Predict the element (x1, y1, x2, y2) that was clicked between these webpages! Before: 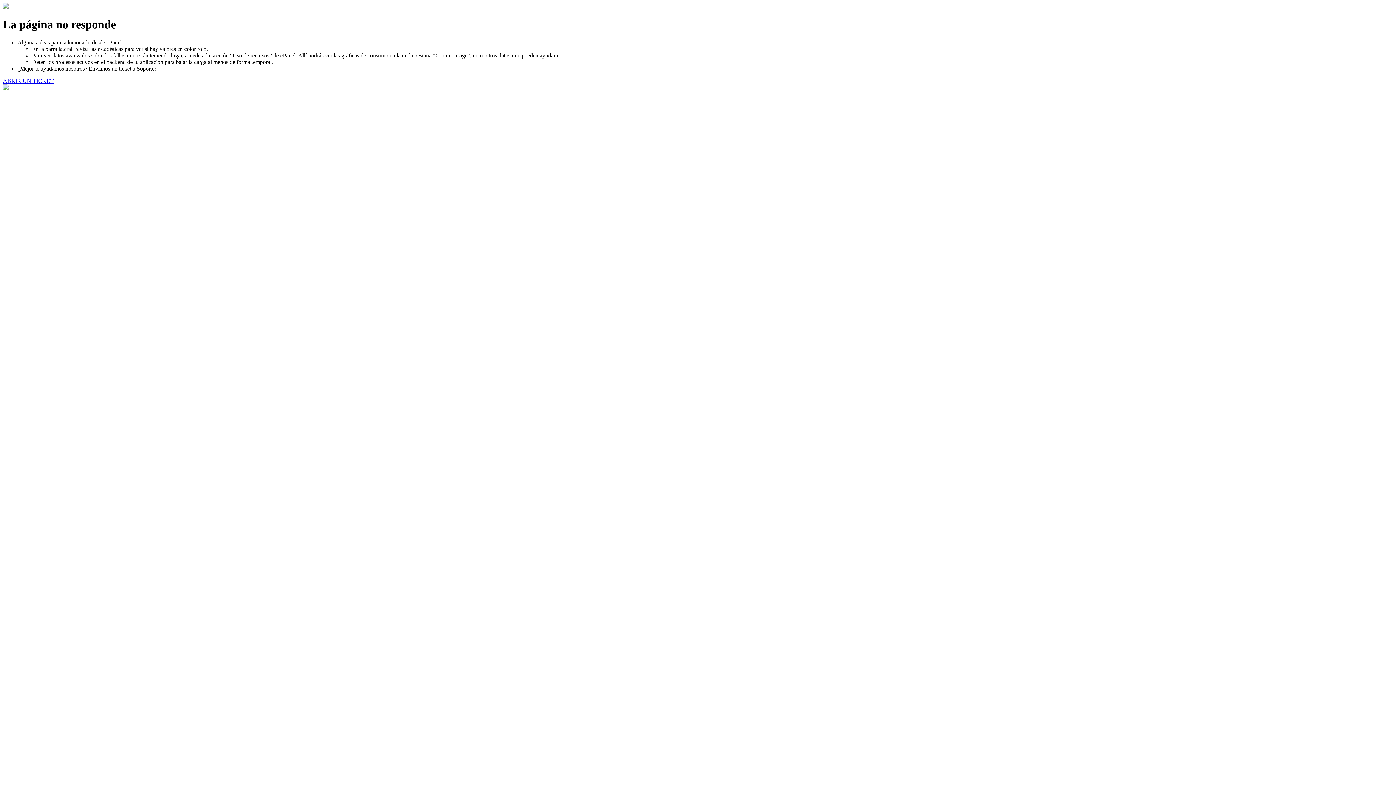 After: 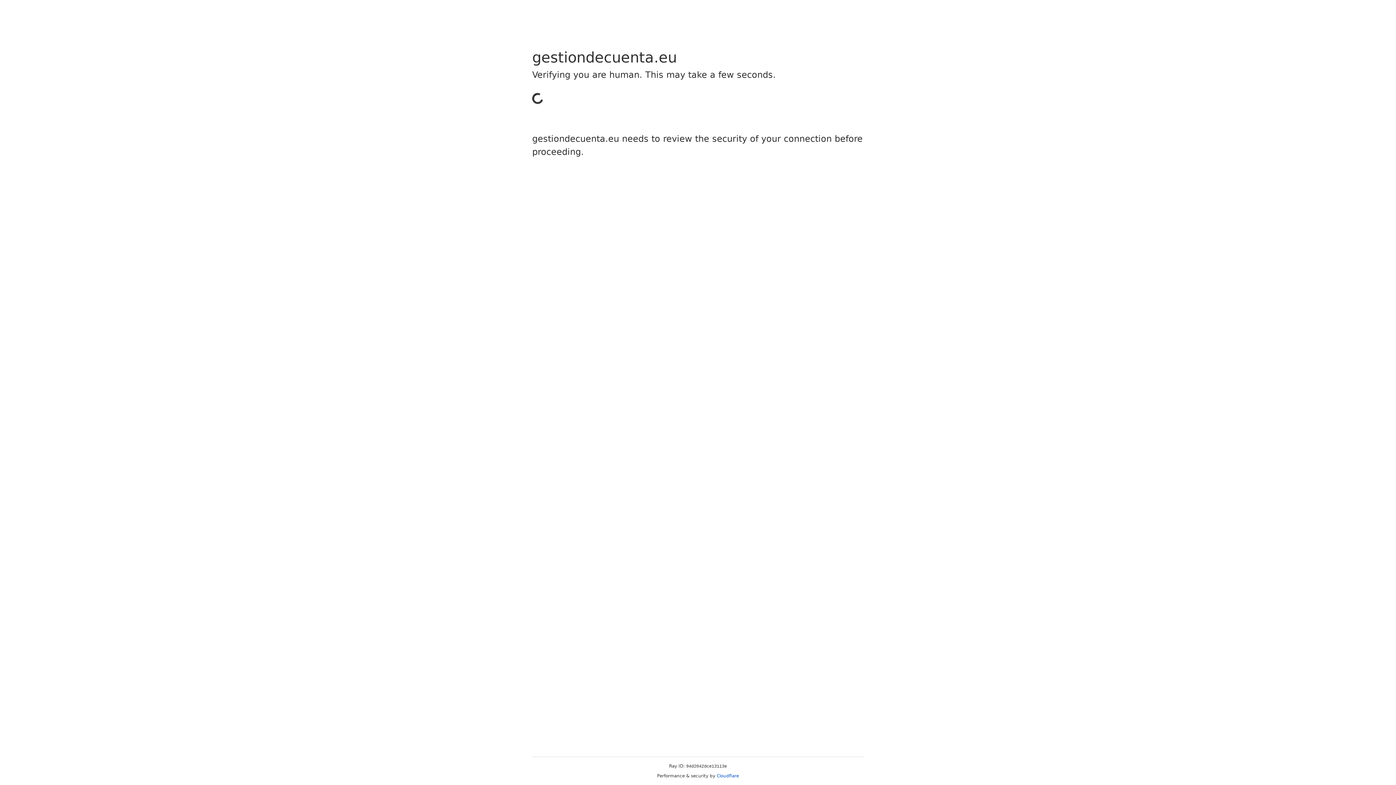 Action: bbox: (2, 77, 53, 83) label: ABRIR UN TICKET